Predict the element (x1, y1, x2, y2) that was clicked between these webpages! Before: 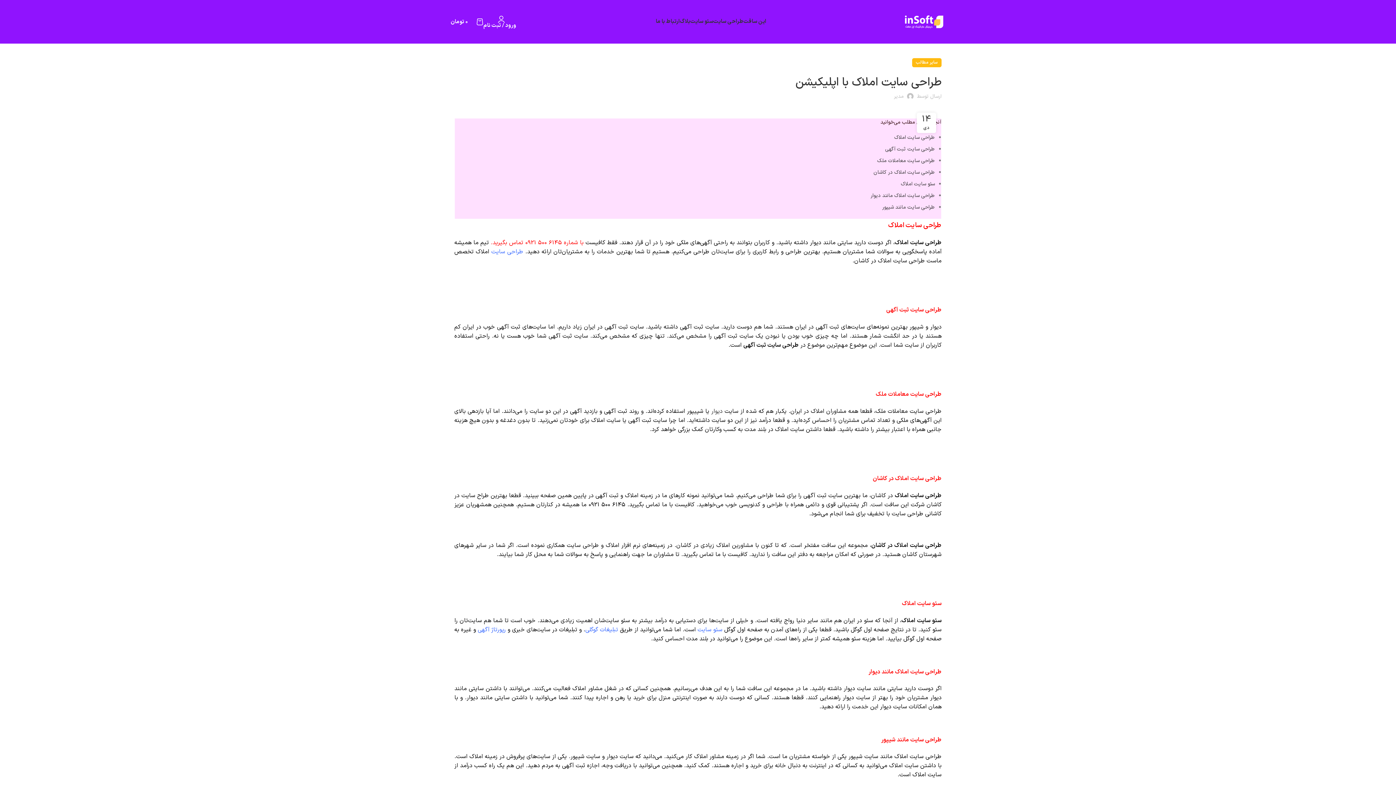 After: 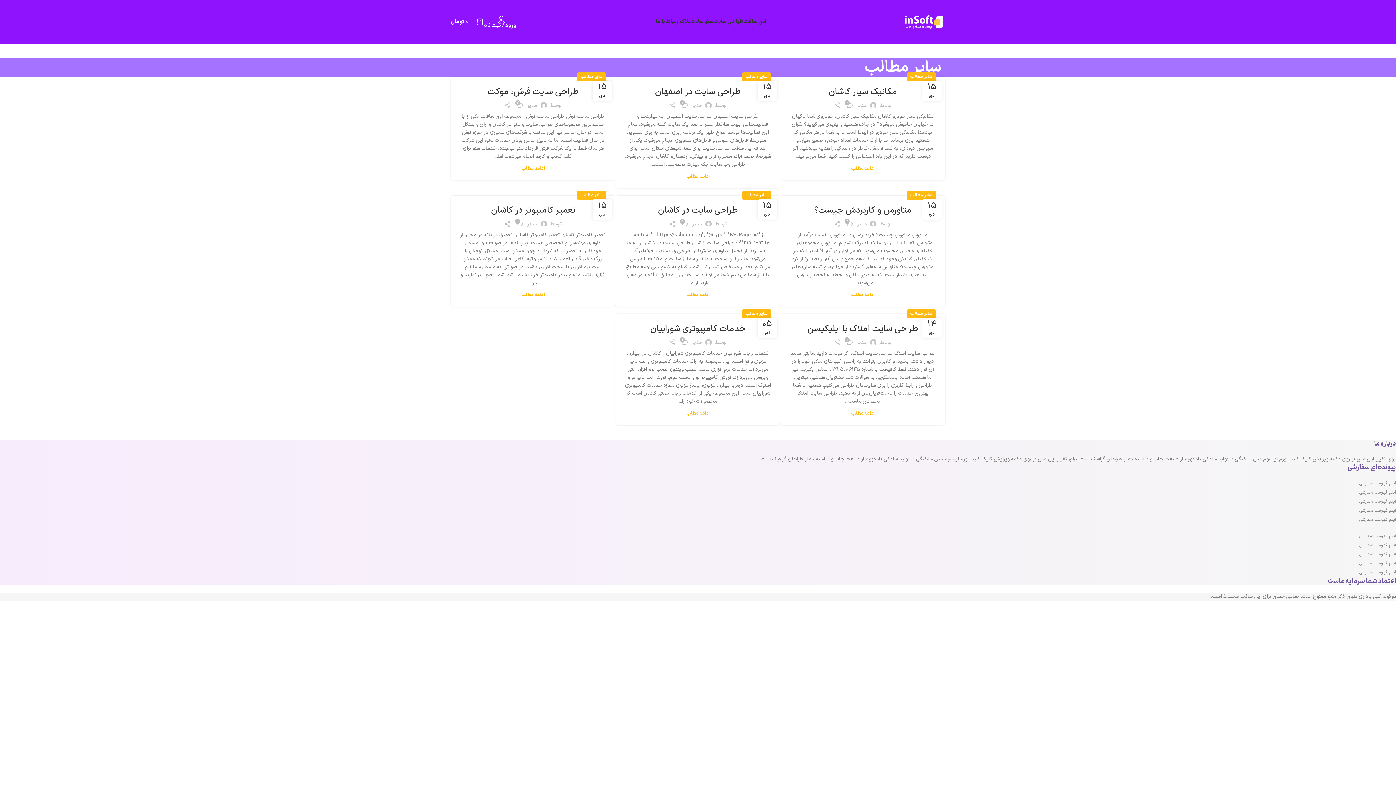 Action: bbox: (916, 58, 938, 67) label: سایر مطالب